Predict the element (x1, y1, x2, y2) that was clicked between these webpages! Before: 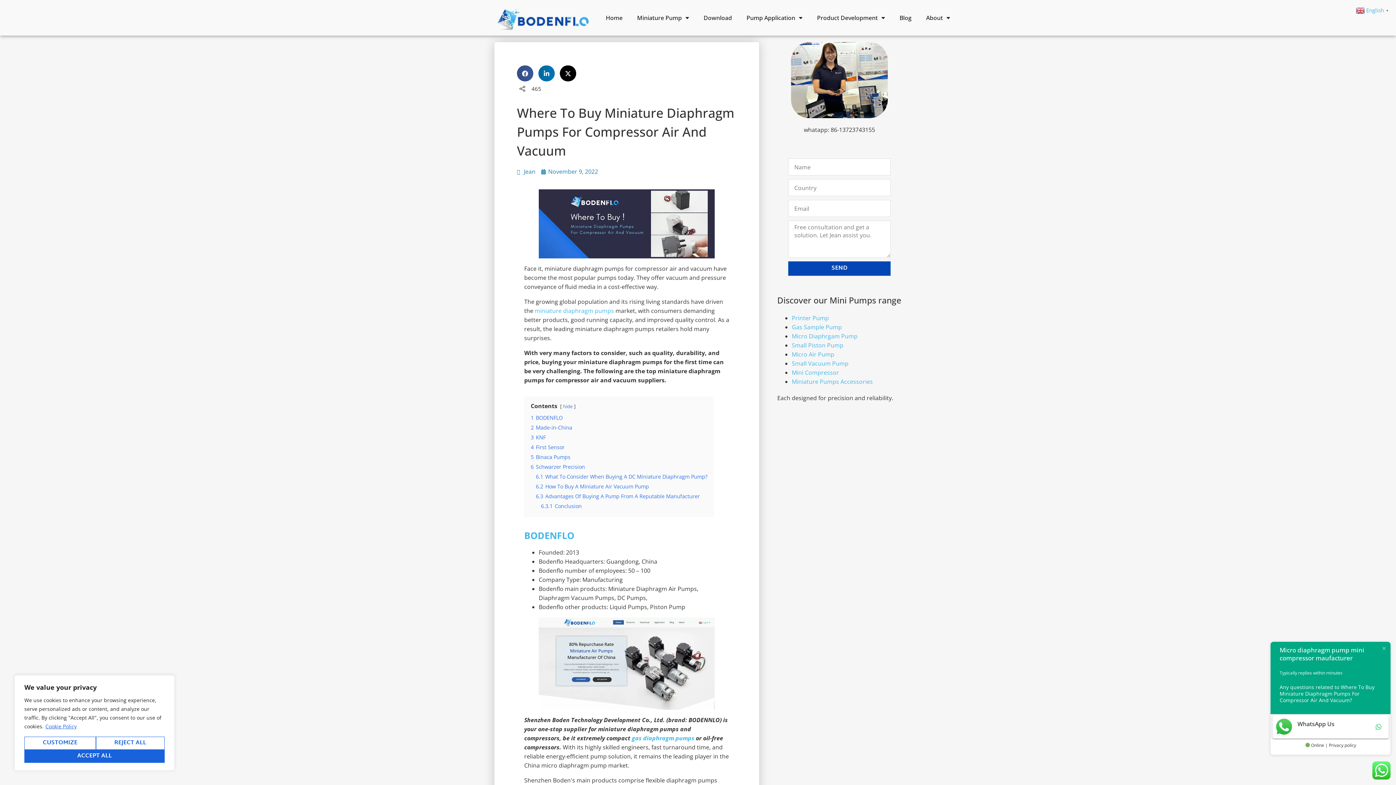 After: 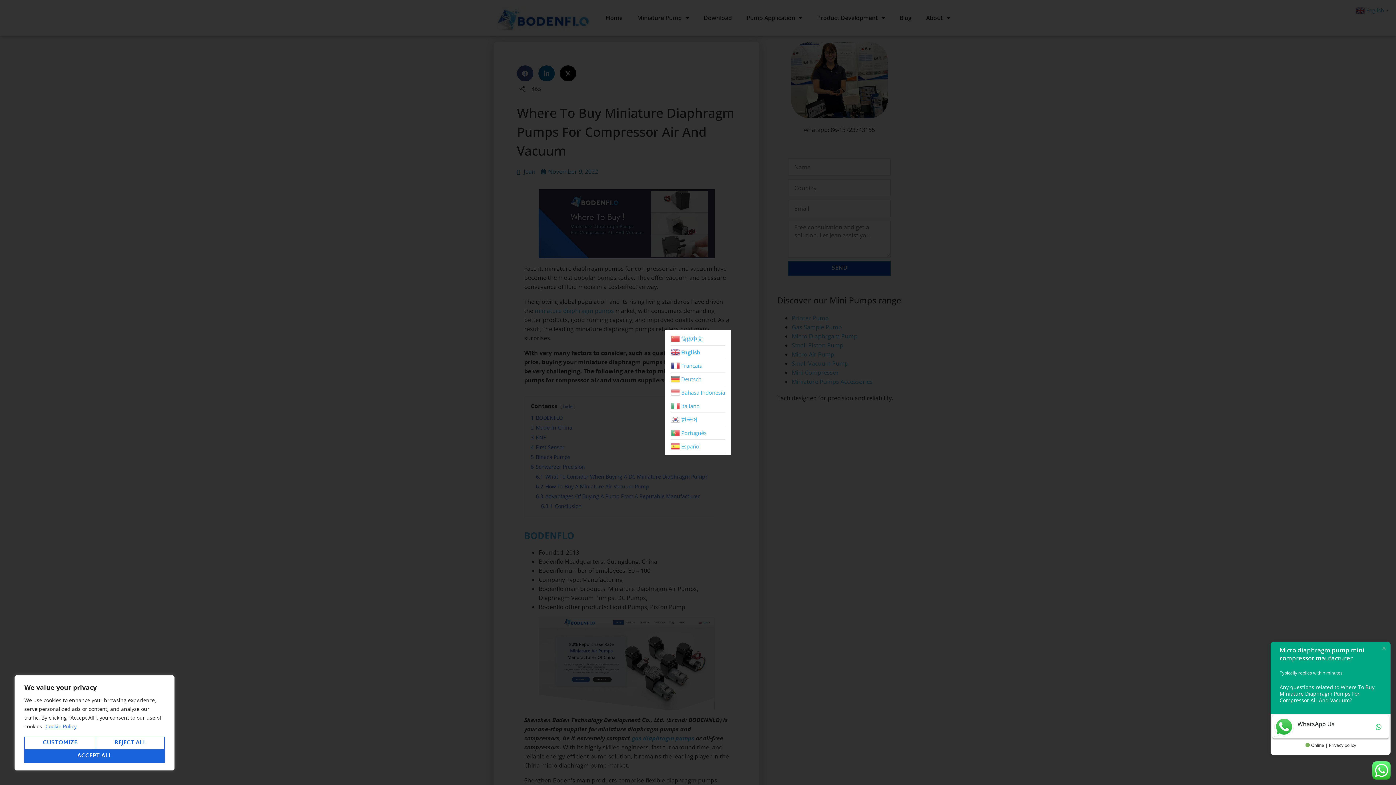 Action: label:  English▼ bbox: (1356, 5, 1390, 13)